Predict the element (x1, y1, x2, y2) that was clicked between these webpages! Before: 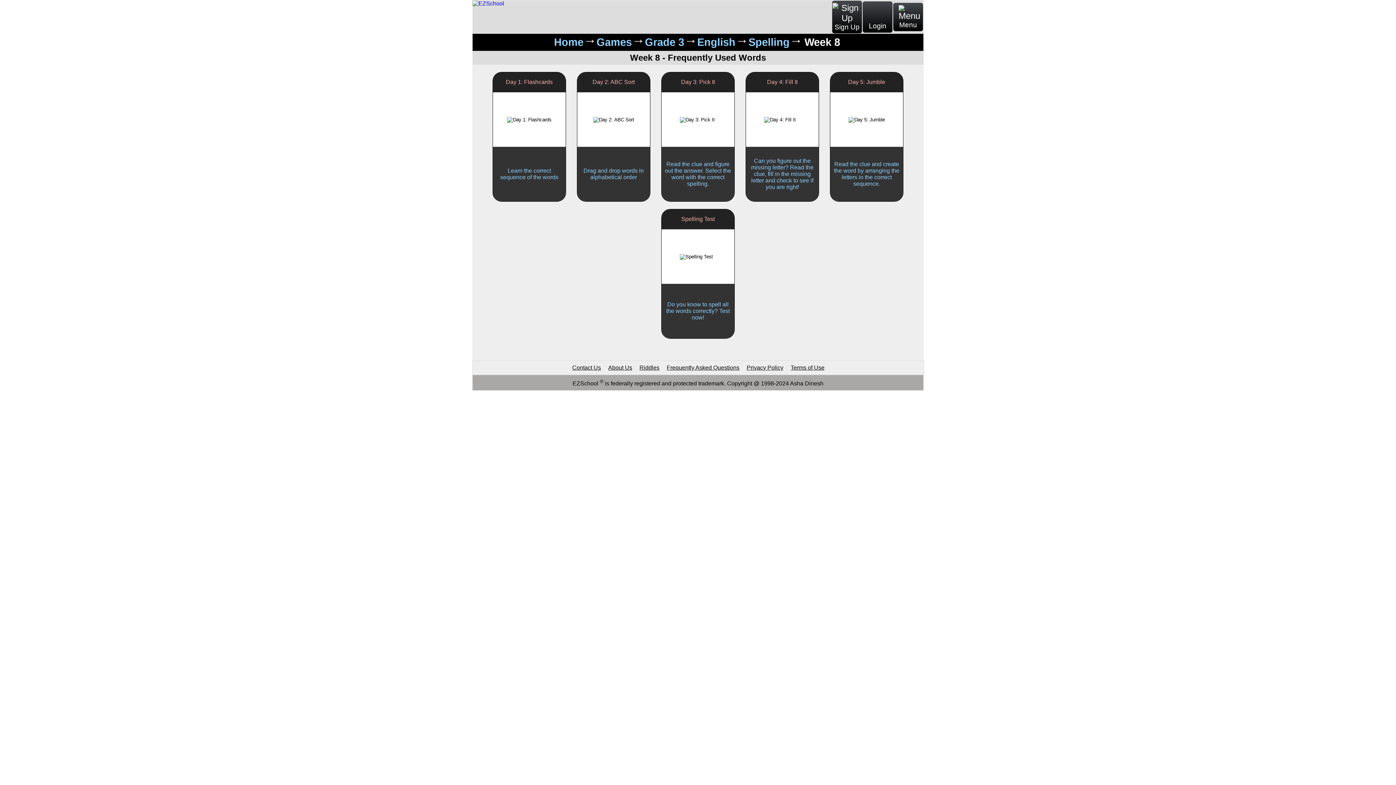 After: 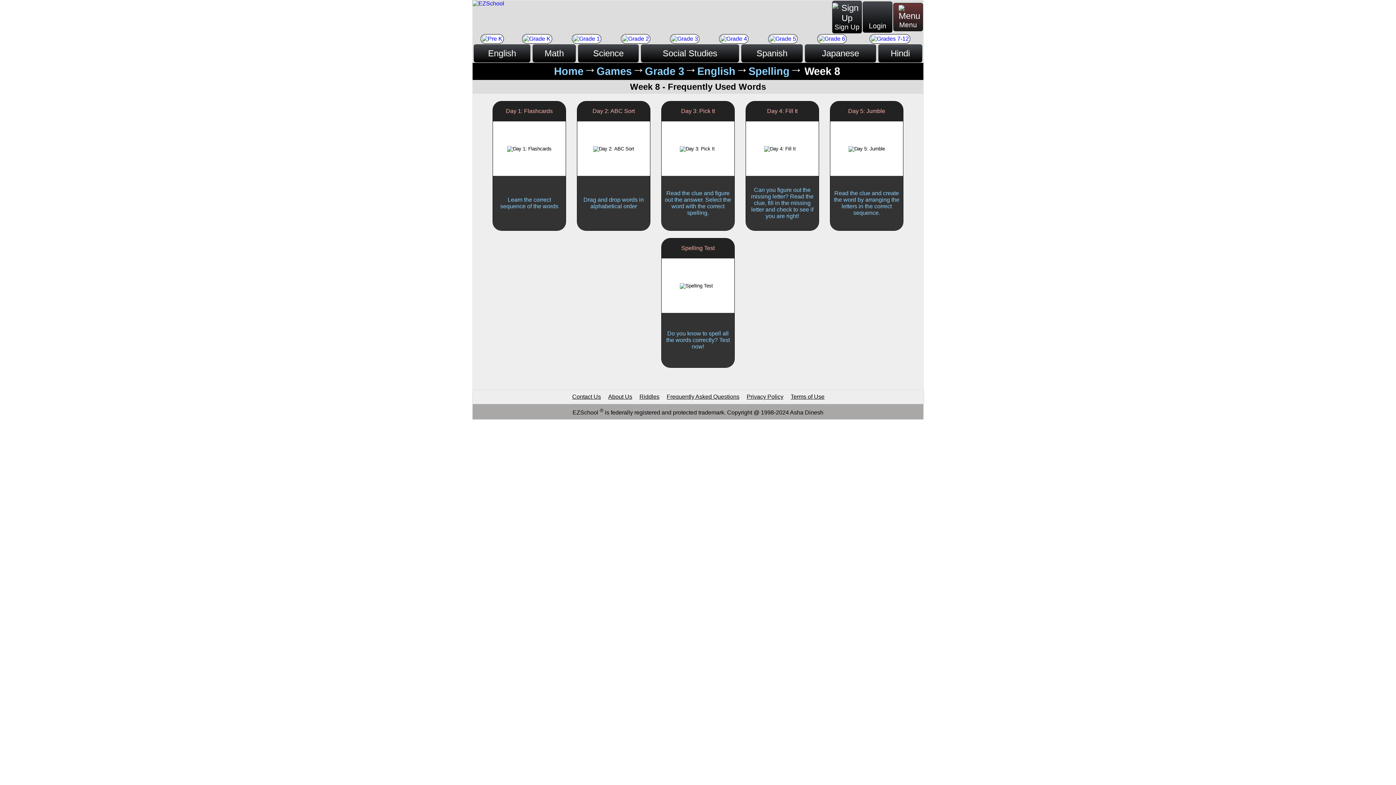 Action: bbox: (893, 2, 923, 31) label: Menu